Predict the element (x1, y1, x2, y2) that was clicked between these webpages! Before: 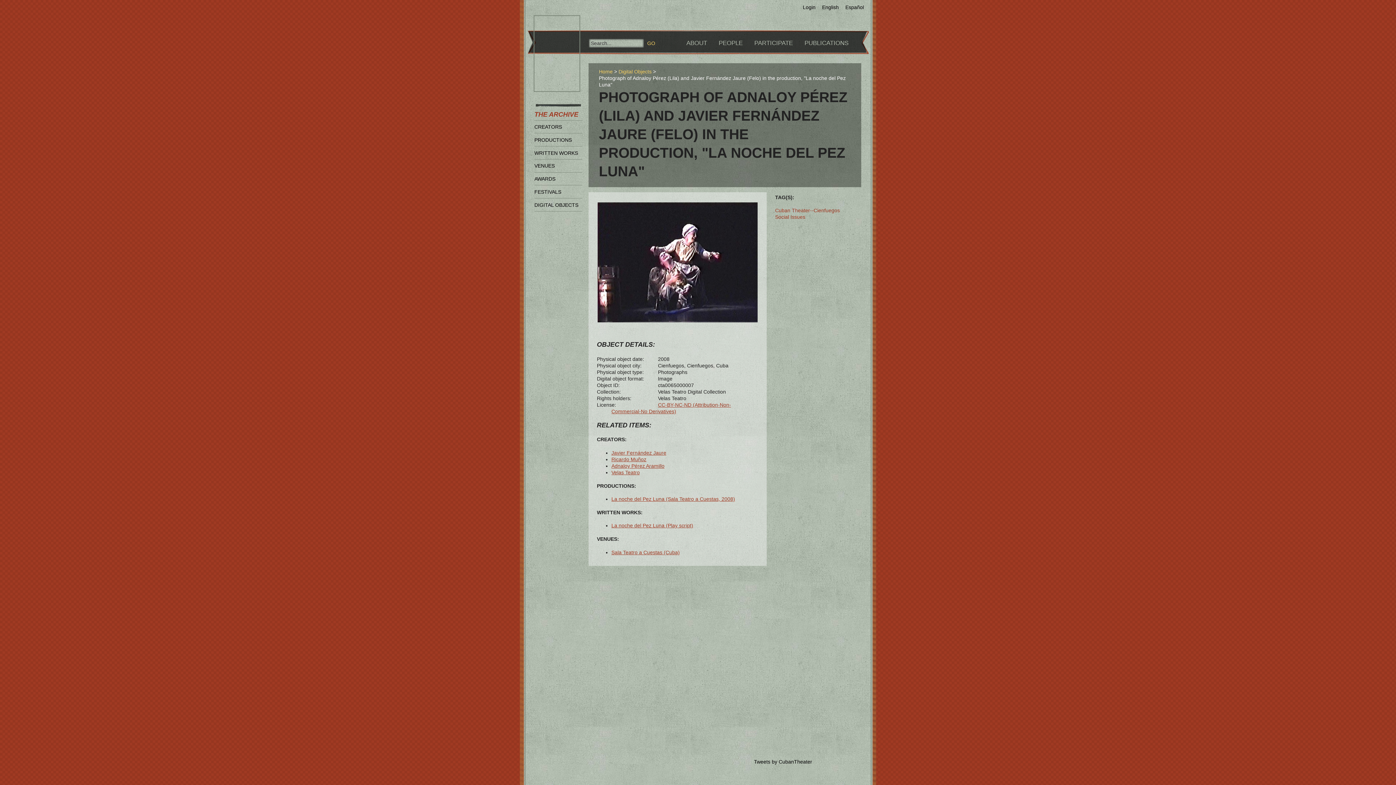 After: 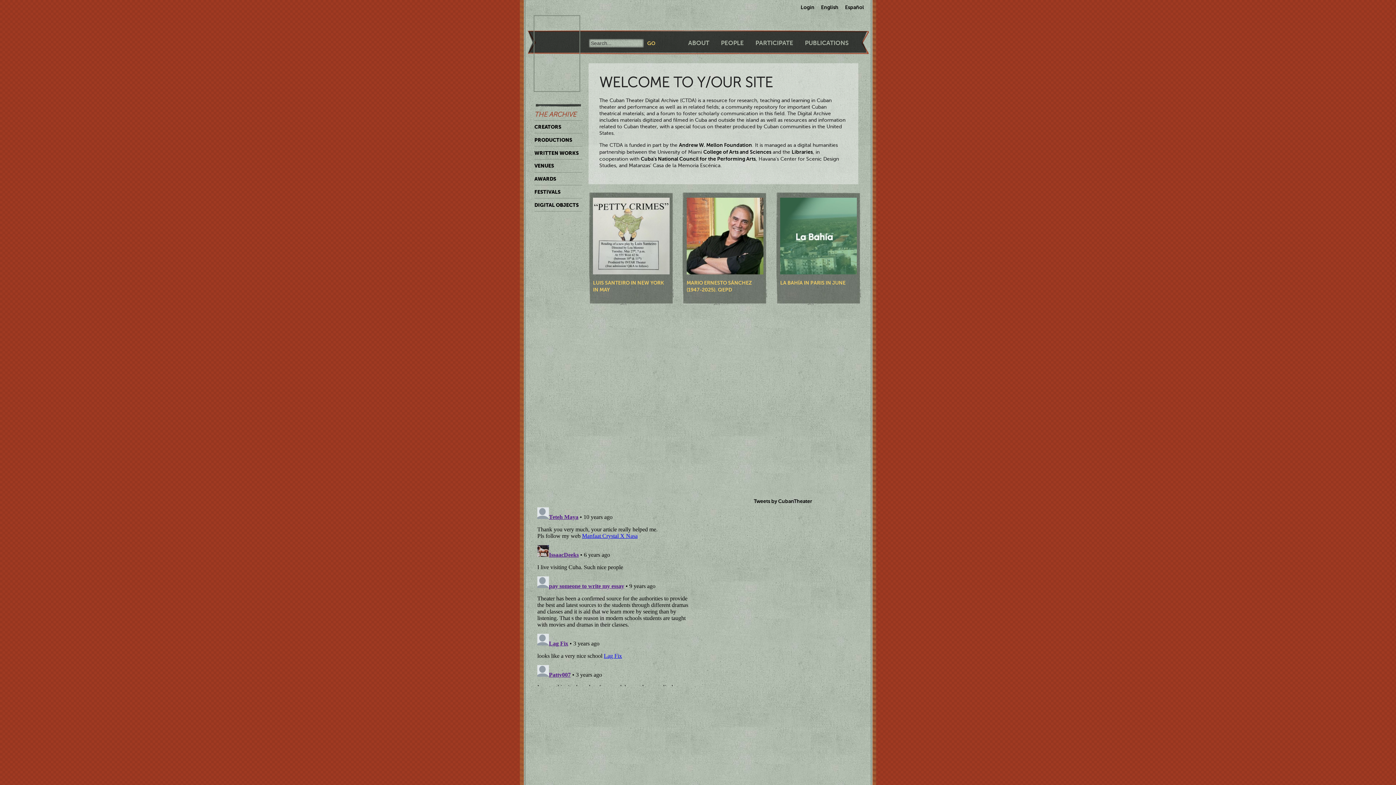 Action: bbox: (599, 68, 612, 74) label: Home